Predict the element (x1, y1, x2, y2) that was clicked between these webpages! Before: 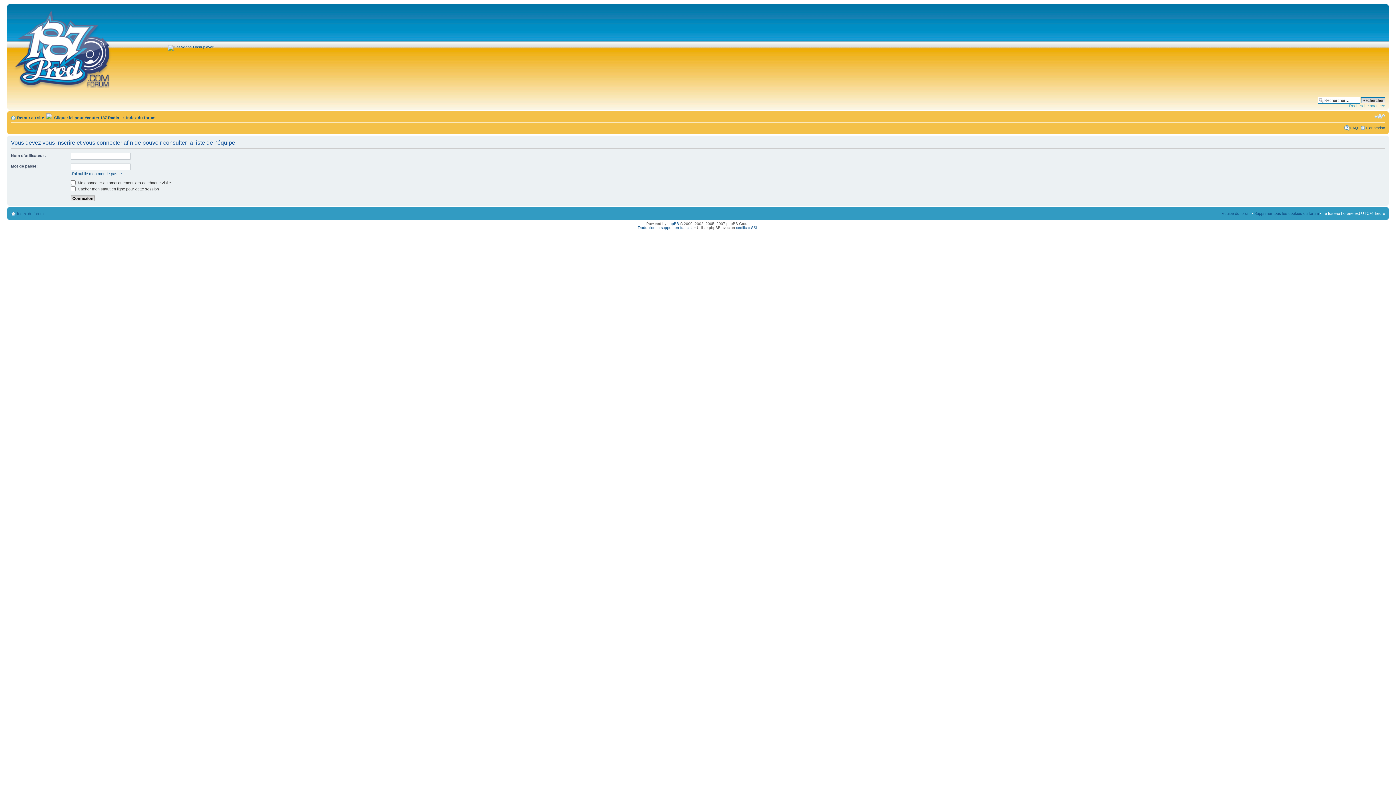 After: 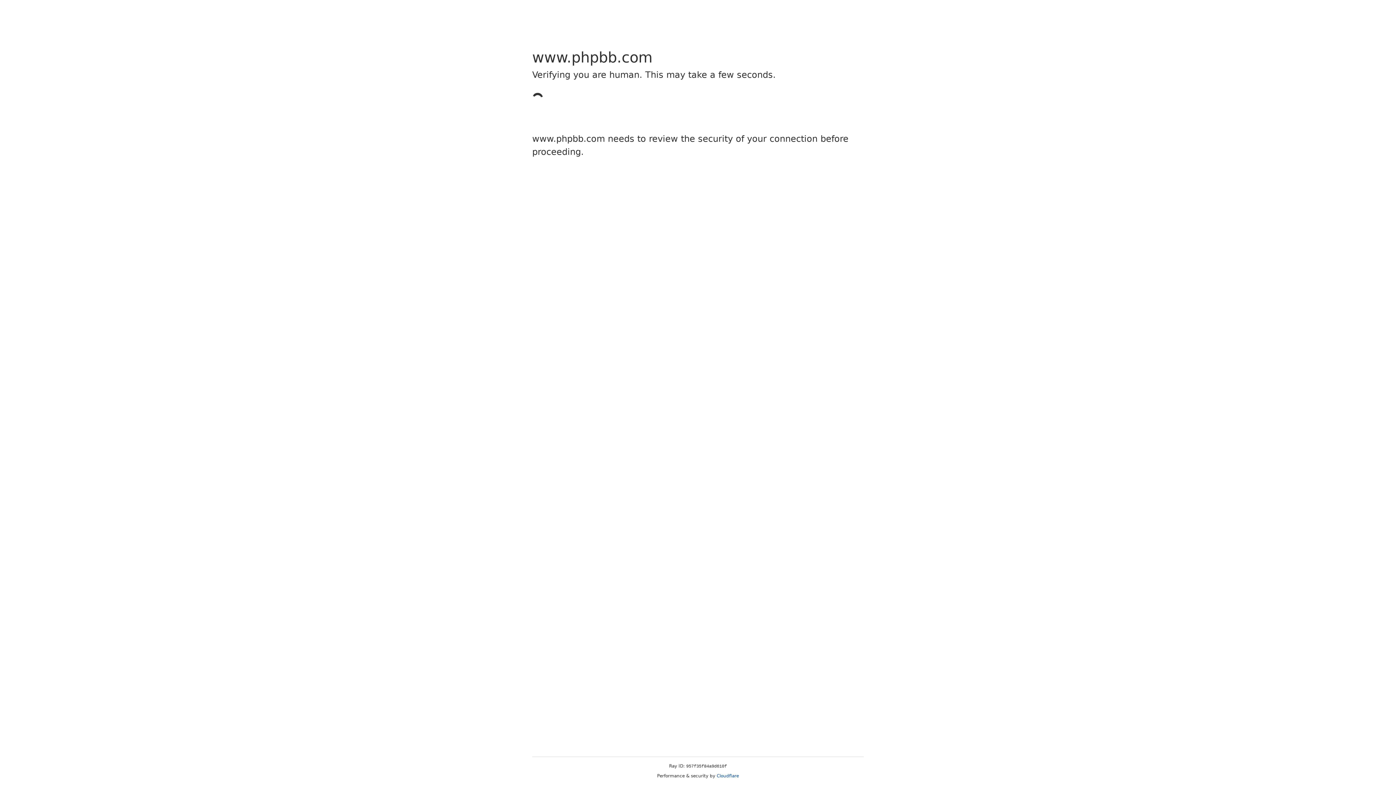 Action: label: phpBB bbox: (667, 221, 679, 225)